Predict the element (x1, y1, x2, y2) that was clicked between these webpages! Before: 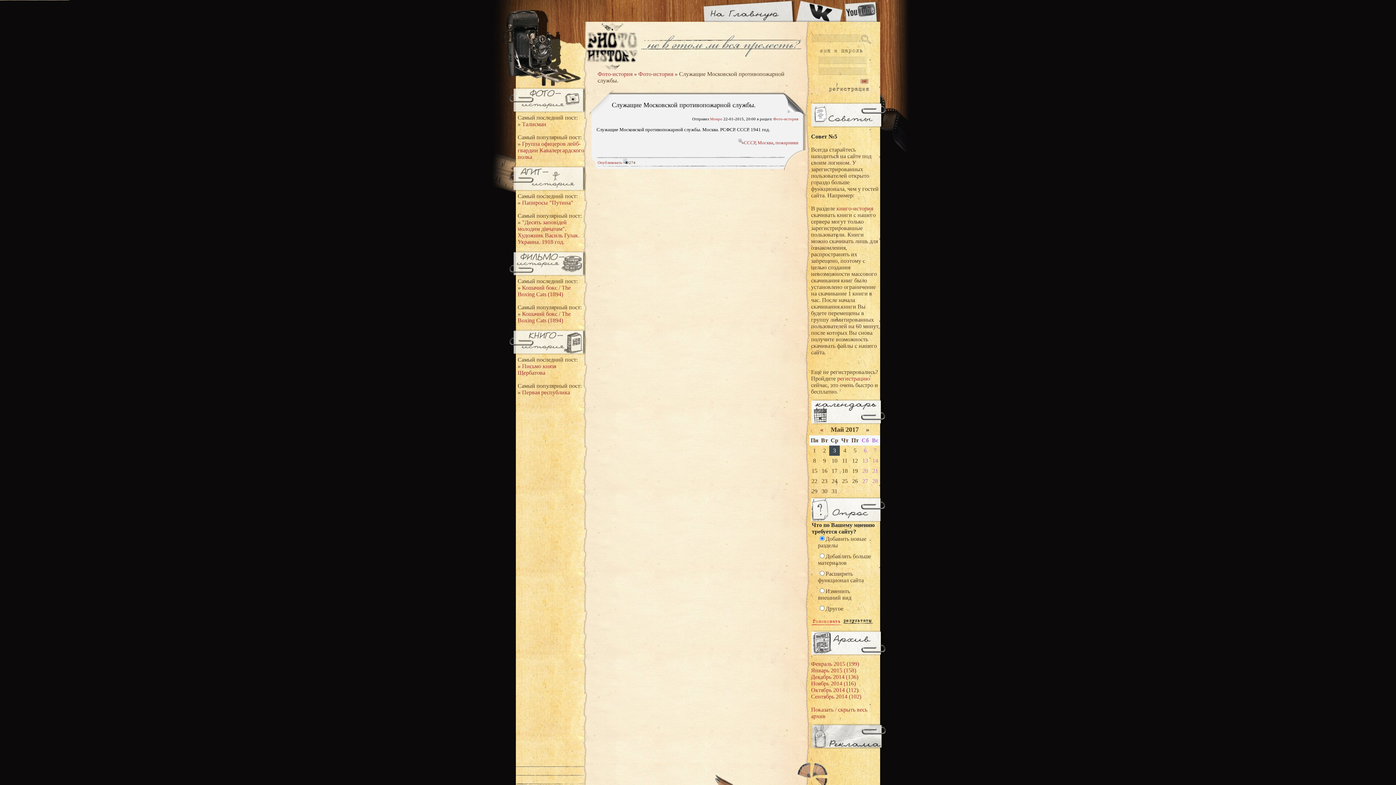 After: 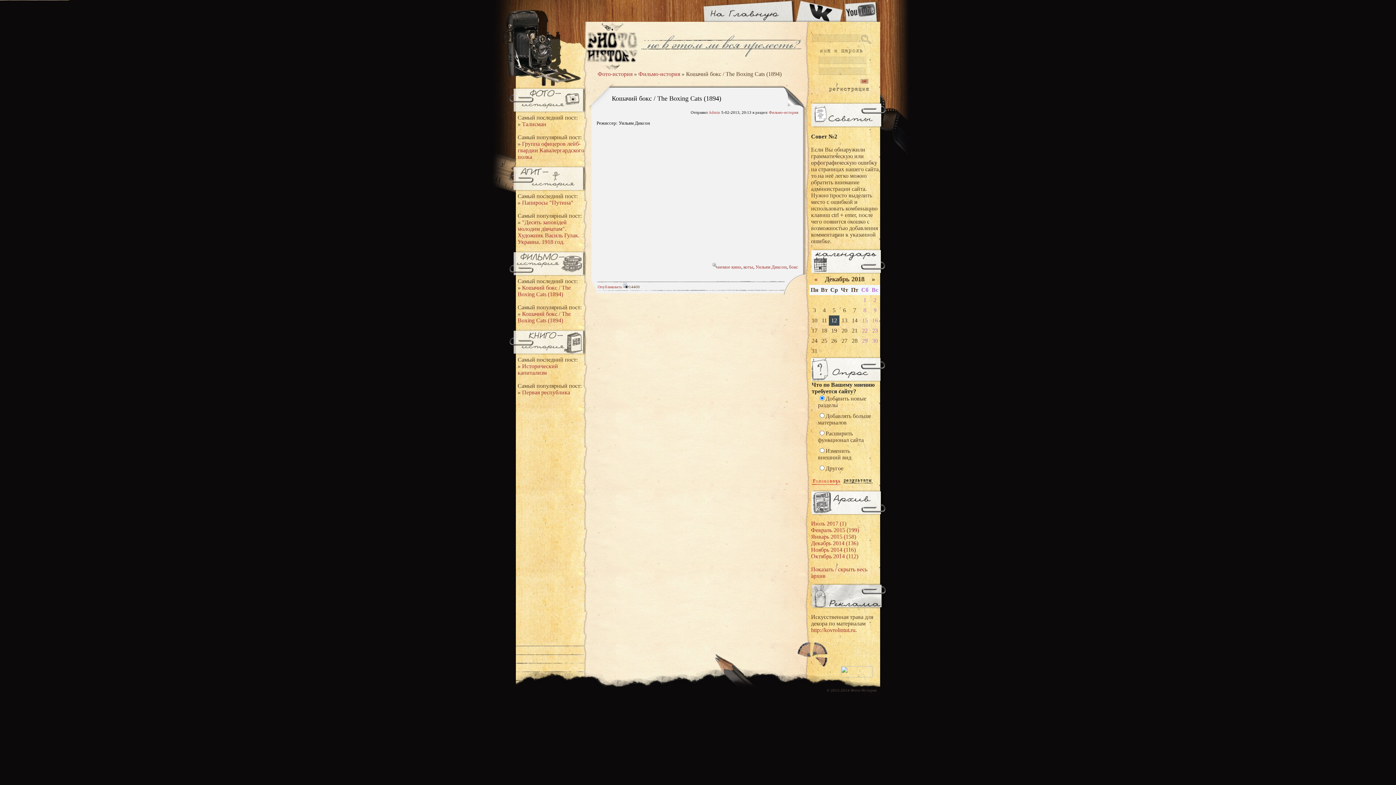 Action: label: Кошачий бокс / The Boxing Cats (1894) bbox: (517, 310, 570, 323)